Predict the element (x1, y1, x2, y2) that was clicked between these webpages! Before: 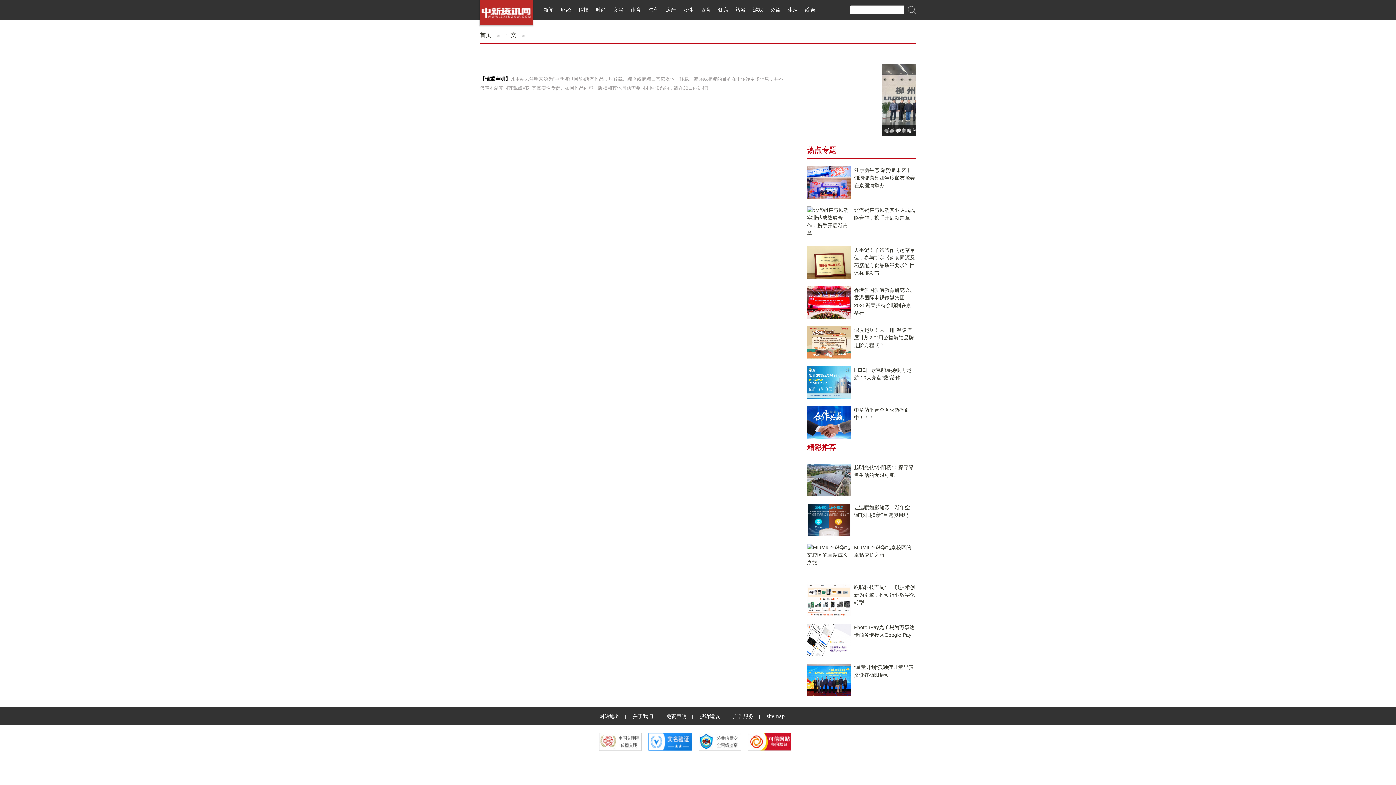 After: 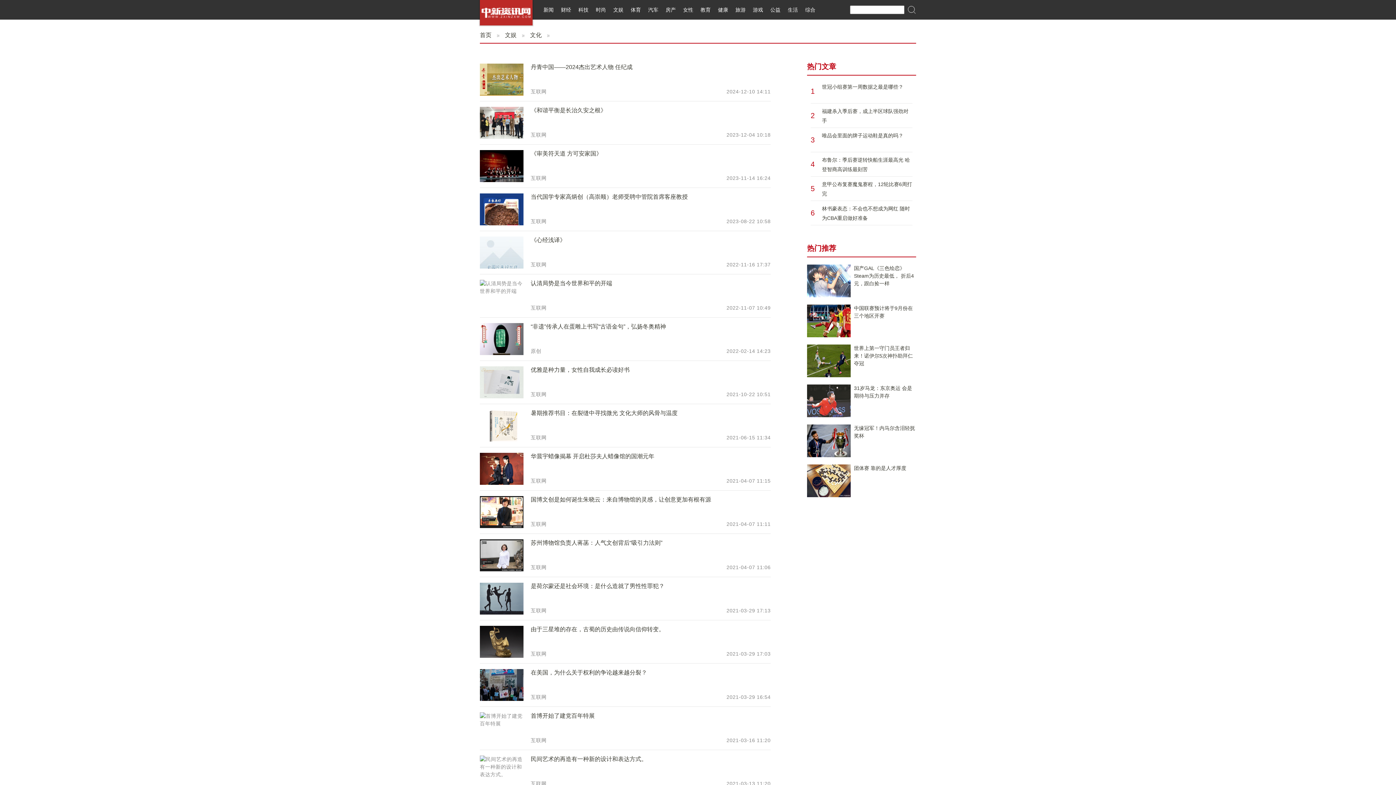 Action: bbox: (805, 26, 815, 32) label: 文化